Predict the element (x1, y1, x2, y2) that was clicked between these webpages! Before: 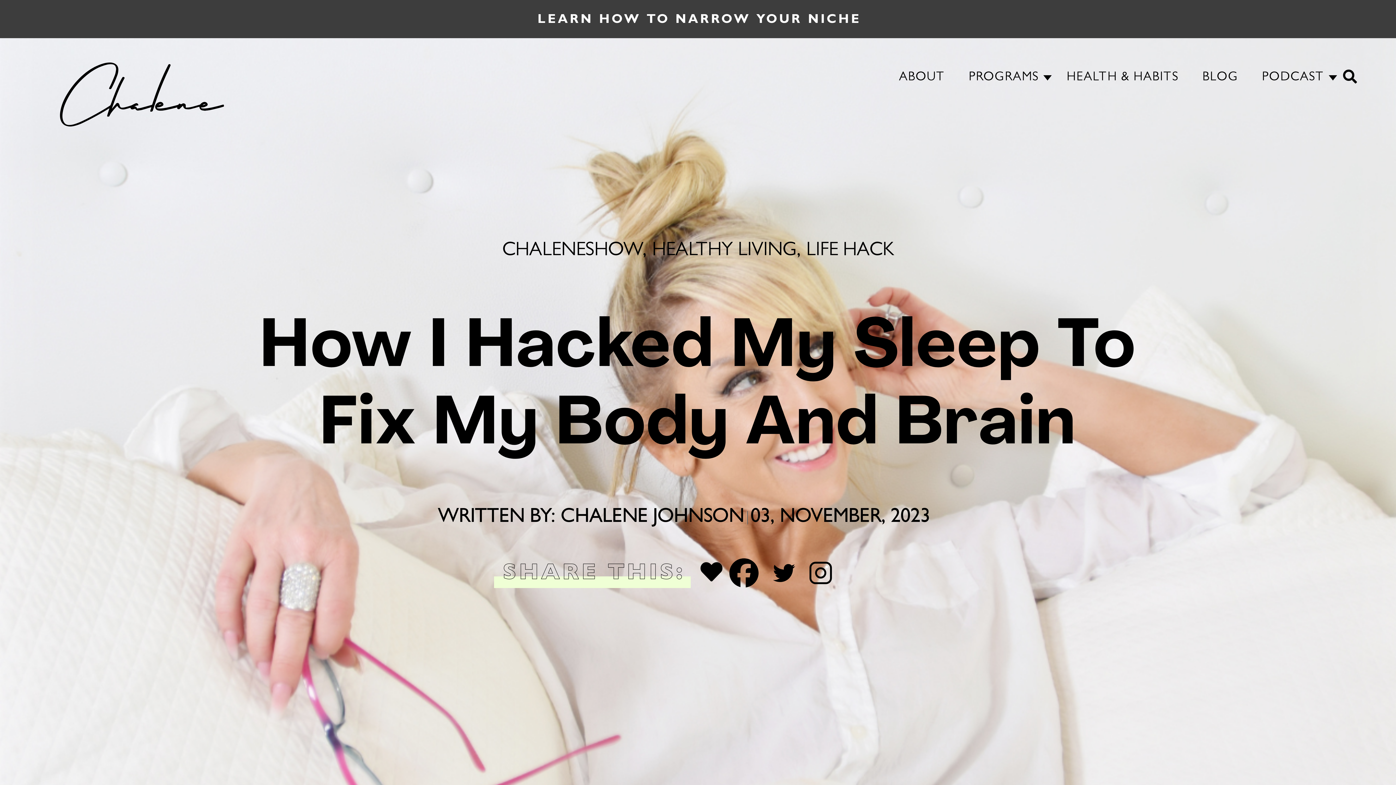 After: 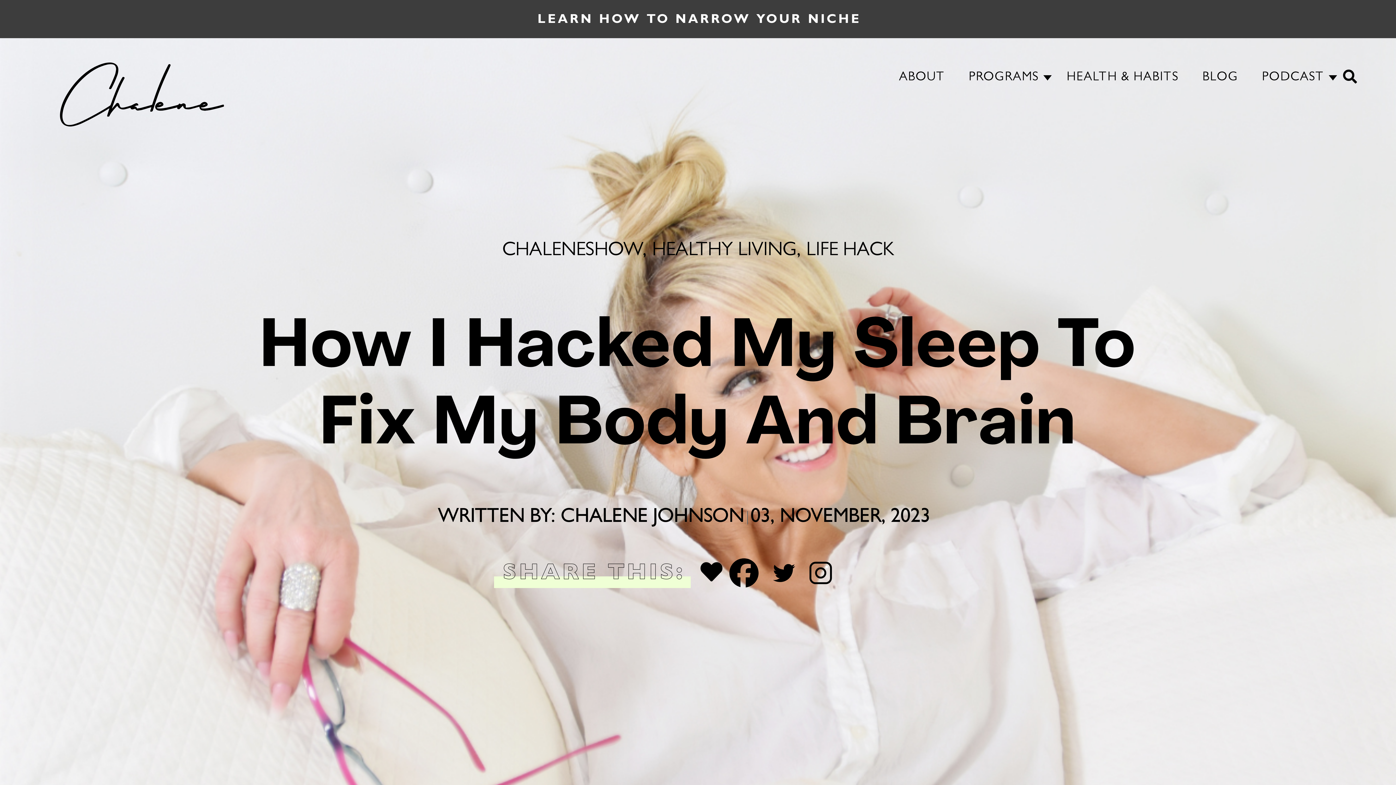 Action: label: Facebook bbox: (724, 562, 763, 590)